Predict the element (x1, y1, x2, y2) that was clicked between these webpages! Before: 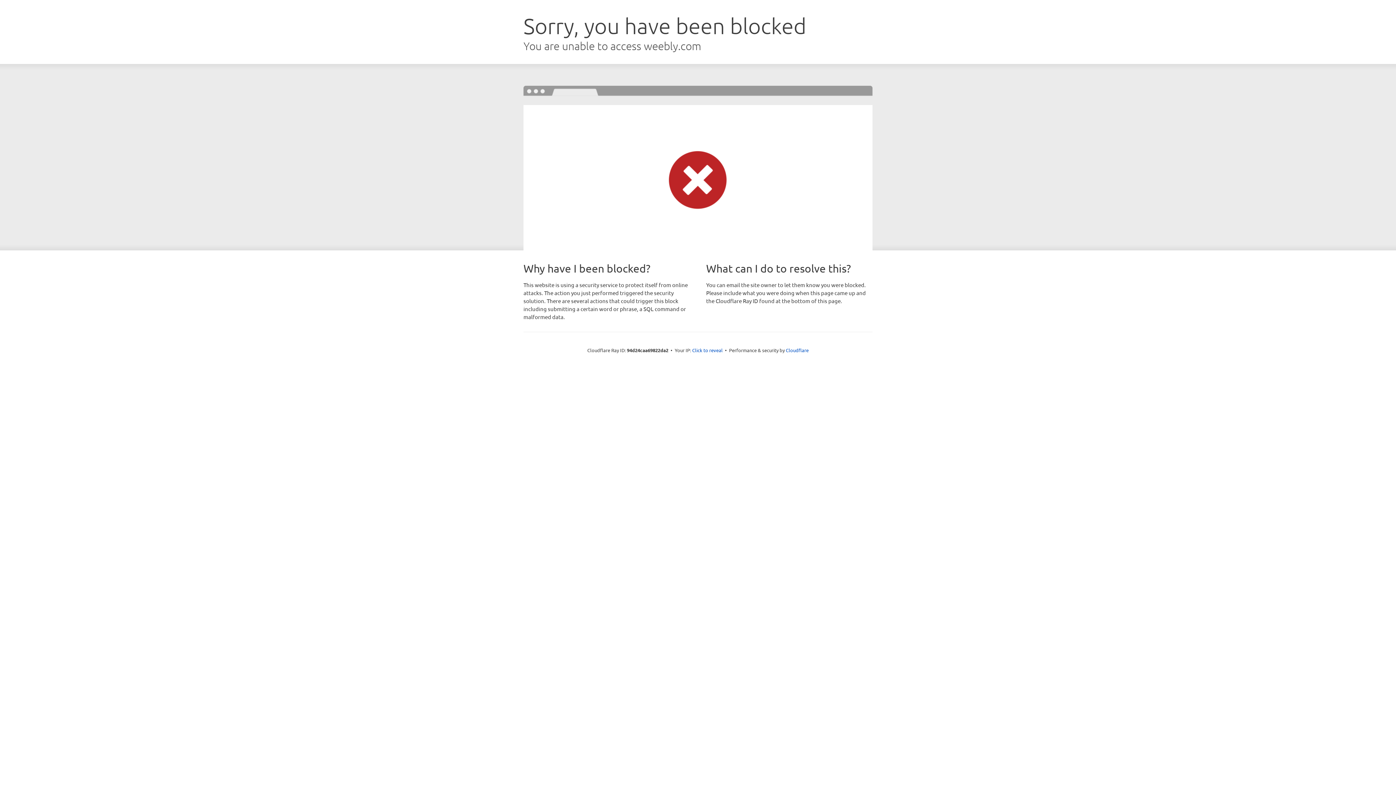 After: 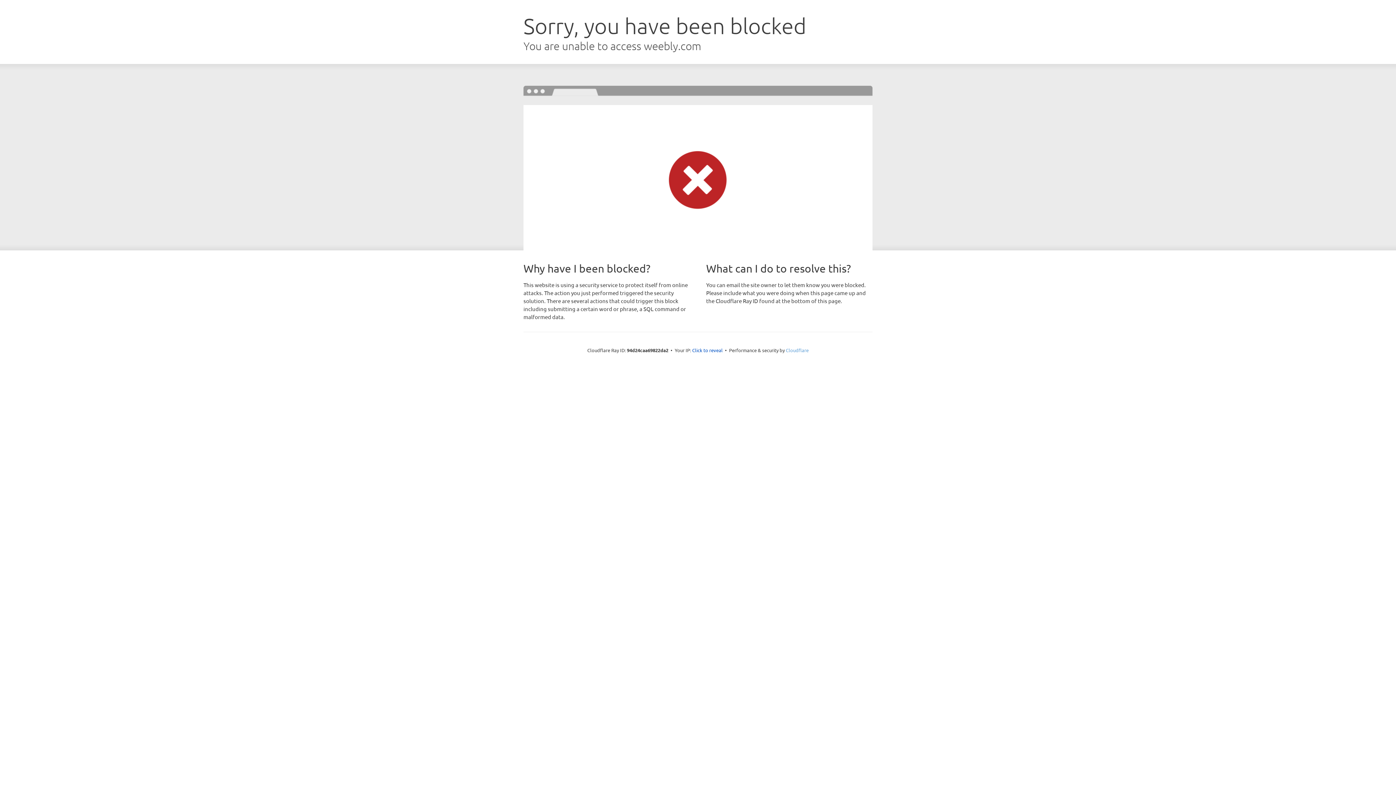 Action: bbox: (786, 347, 808, 353) label: Cloudflare